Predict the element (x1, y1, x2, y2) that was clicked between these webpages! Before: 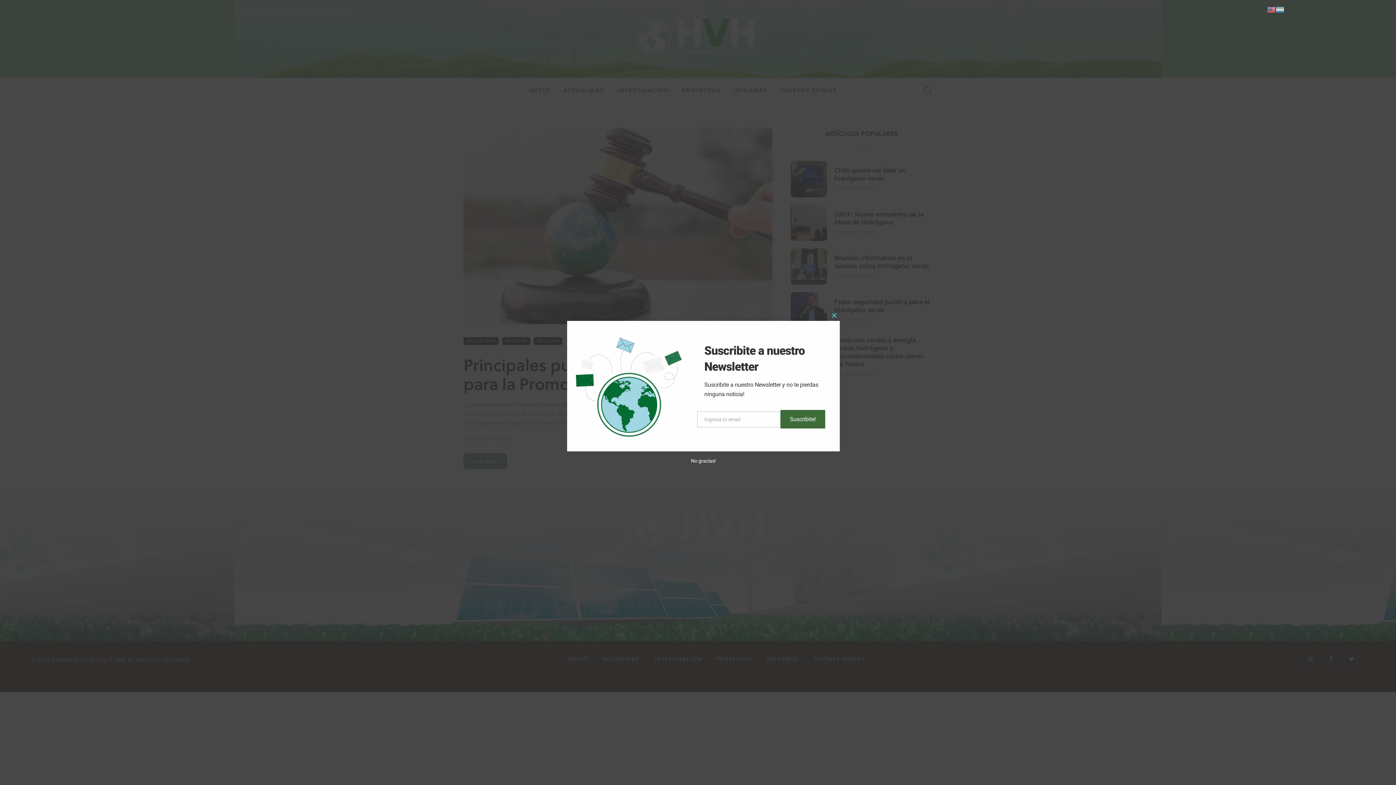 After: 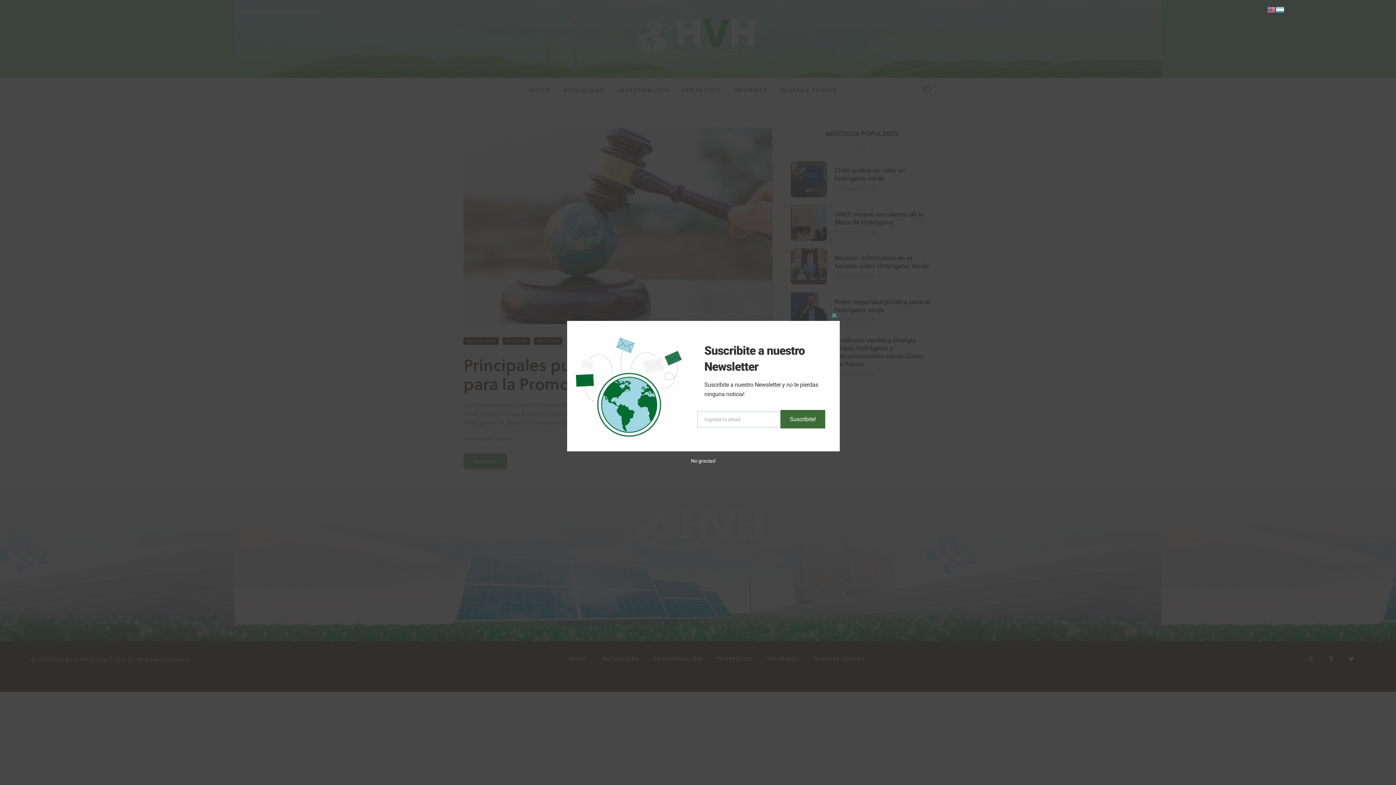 Action: bbox: (1275, 5, 1284, 13)